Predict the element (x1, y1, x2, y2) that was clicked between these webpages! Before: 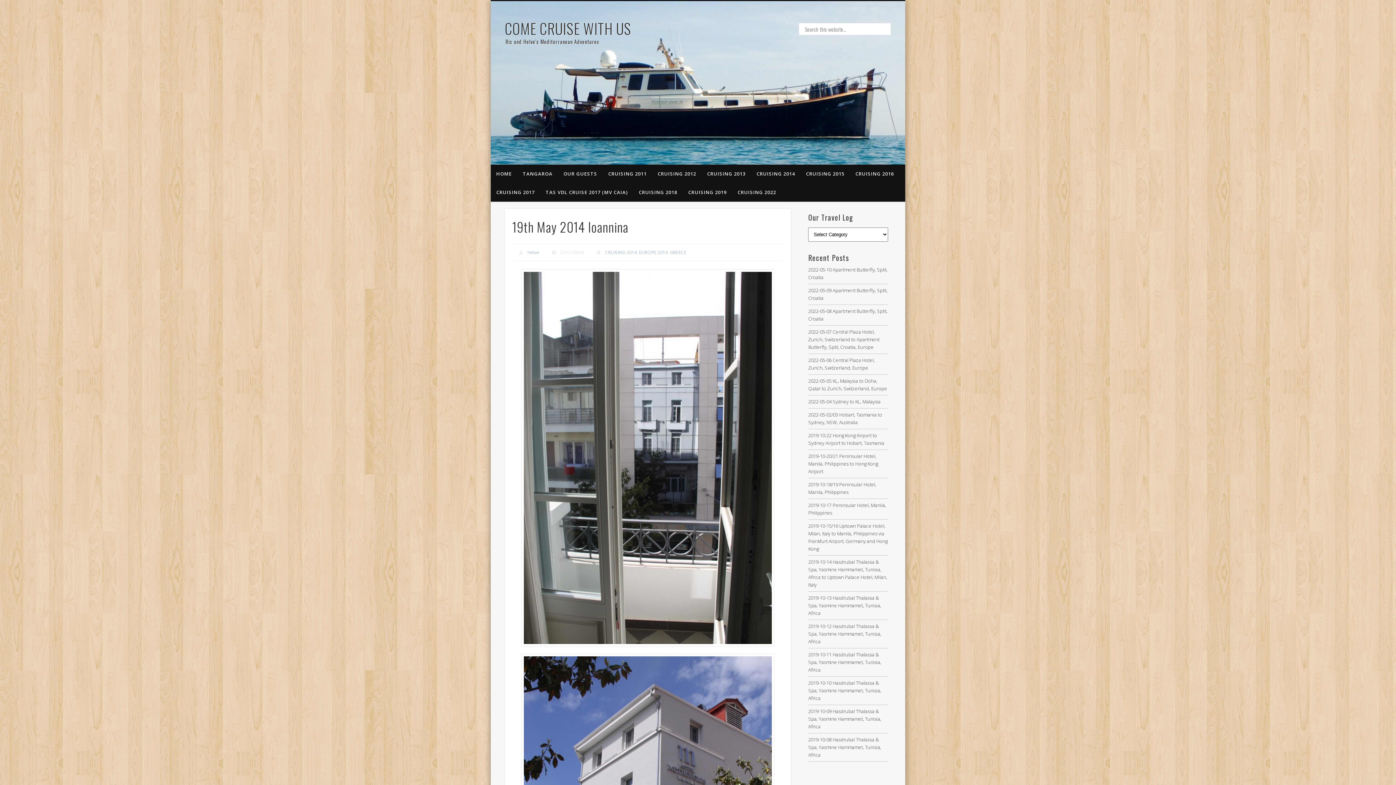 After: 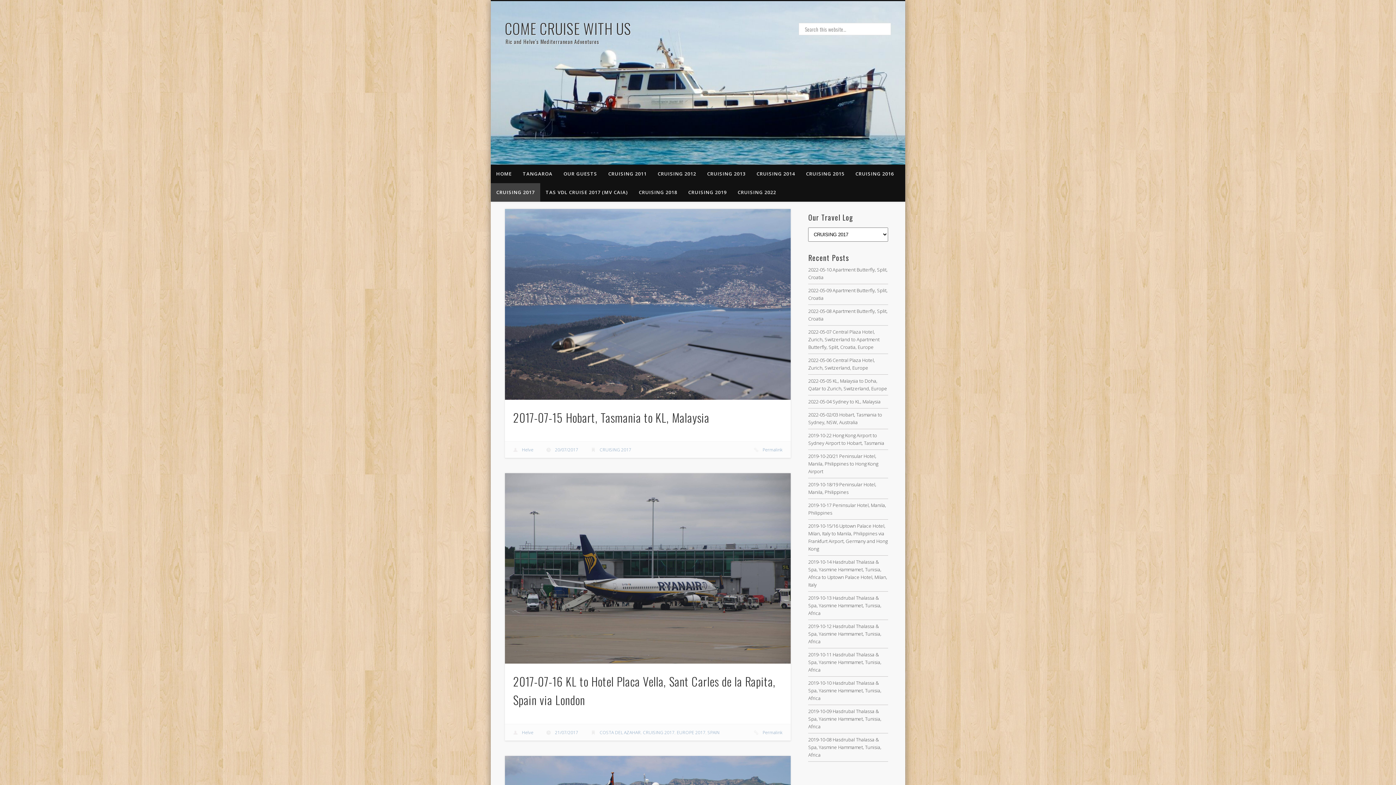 Action: bbox: (490, 183, 540, 201) label: CRUISING 2017